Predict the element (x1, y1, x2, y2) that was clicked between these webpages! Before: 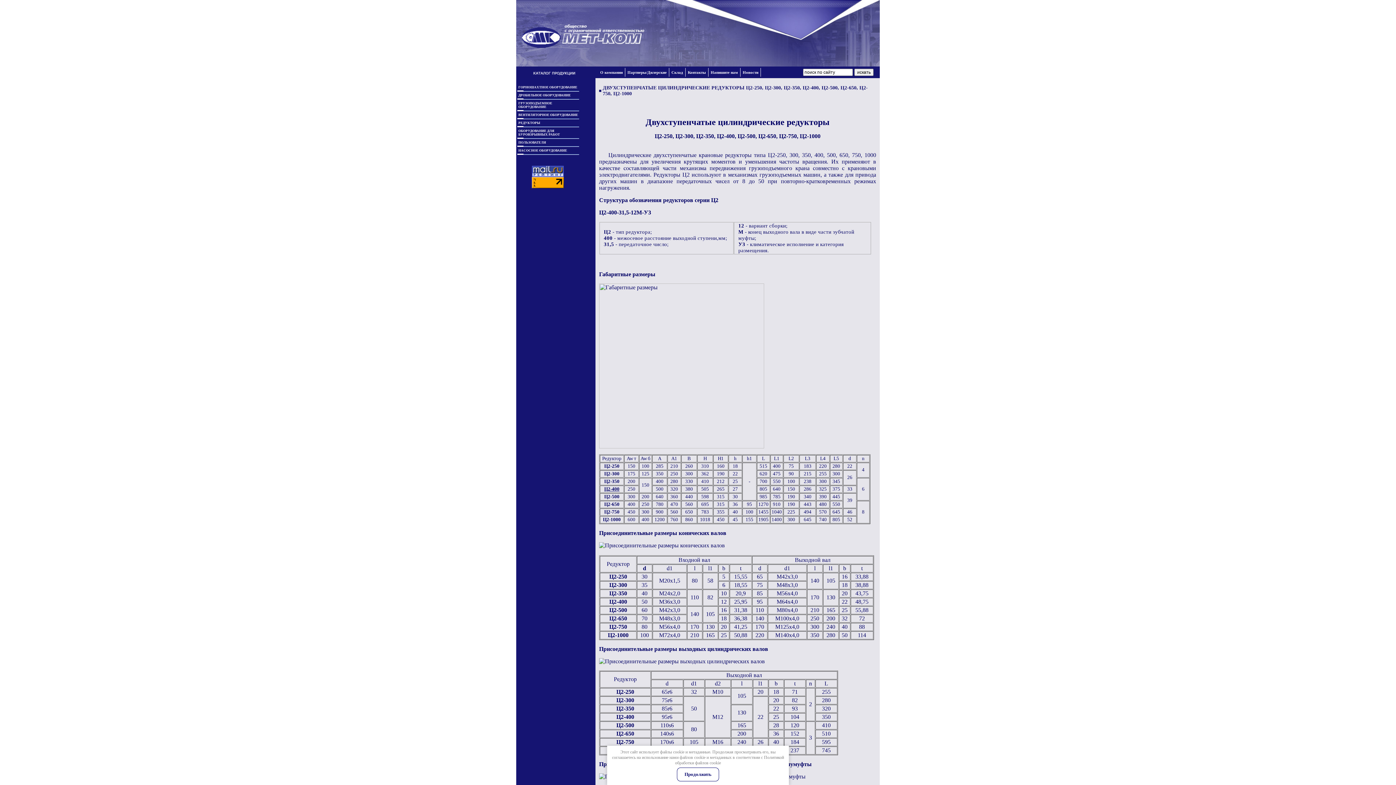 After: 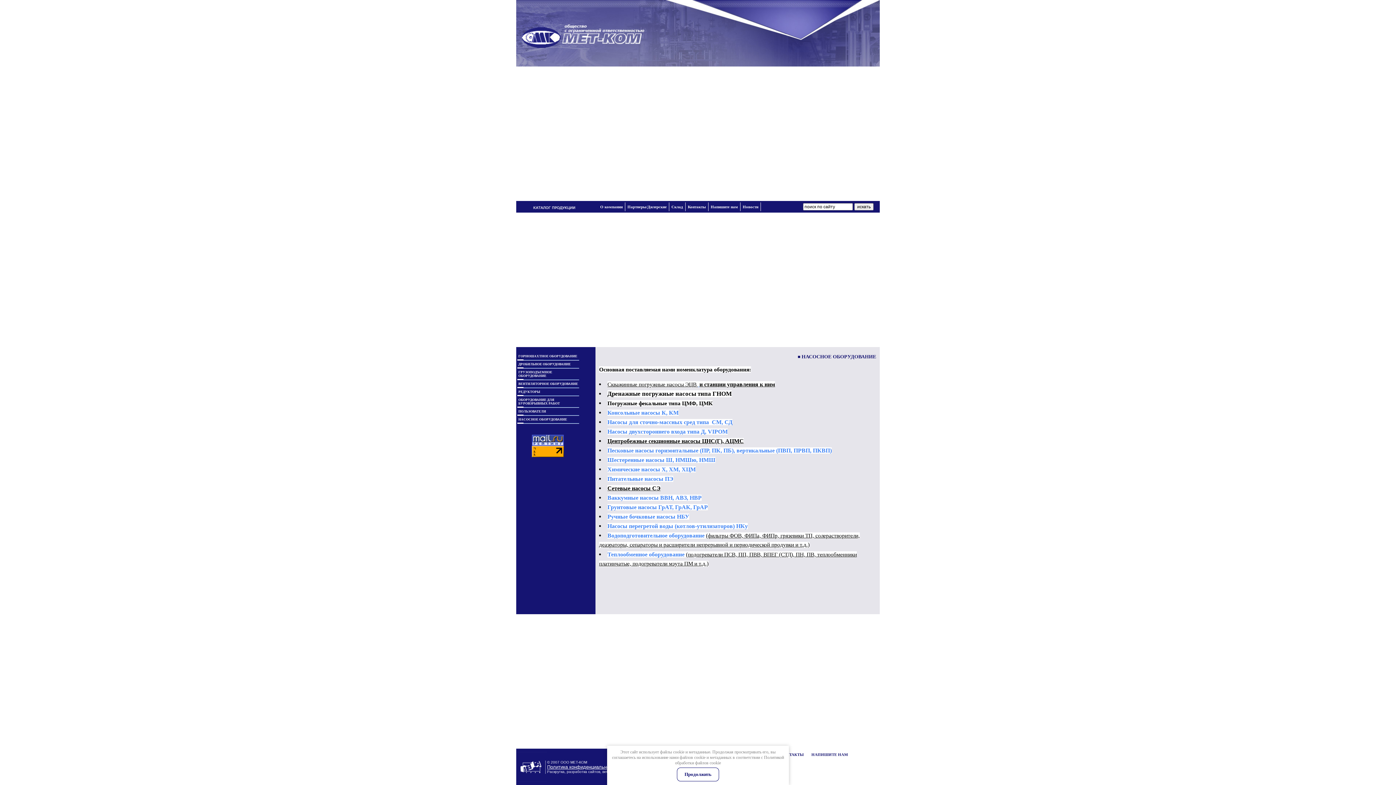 Action: label: НАСОСНОЕ ОБОРУДОВАНИЕ bbox: (517, 146, 579, 154)